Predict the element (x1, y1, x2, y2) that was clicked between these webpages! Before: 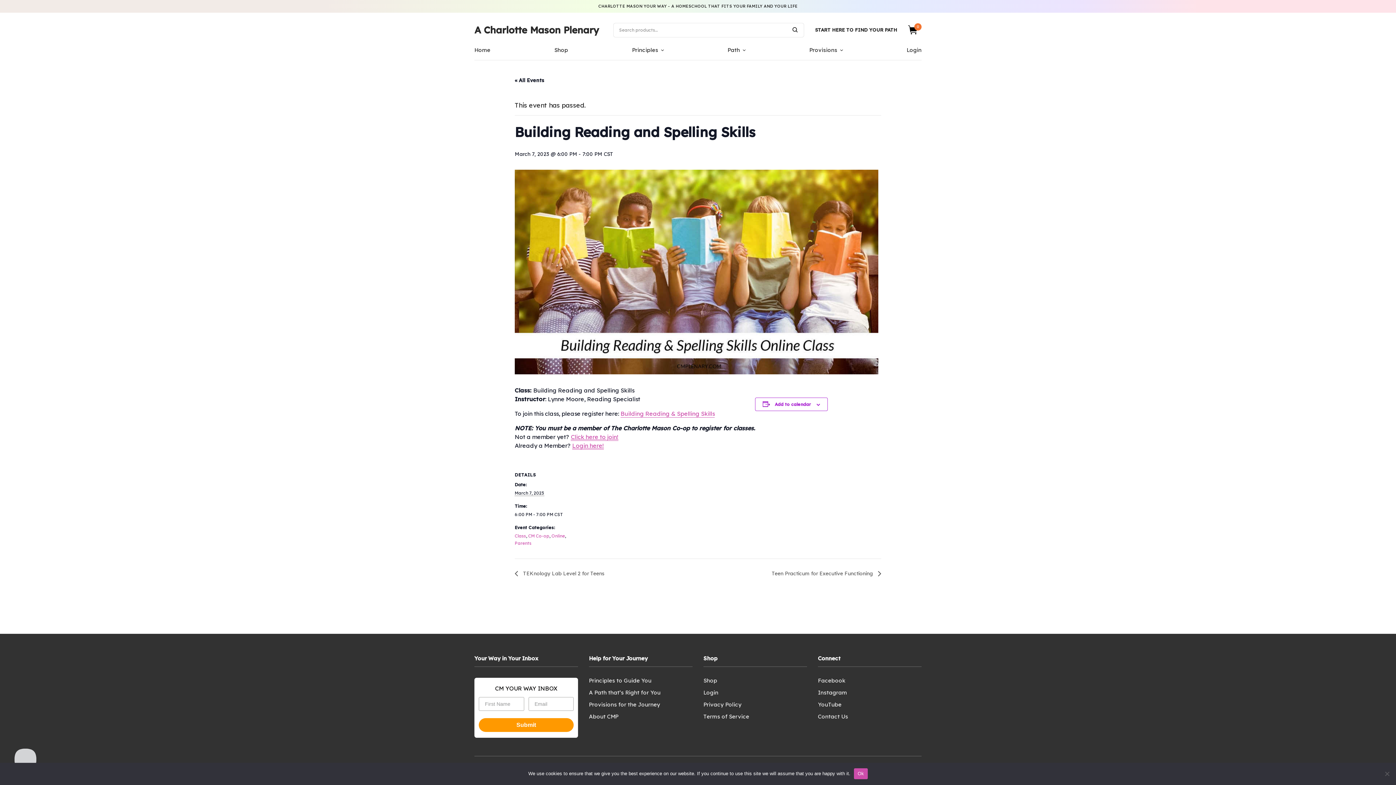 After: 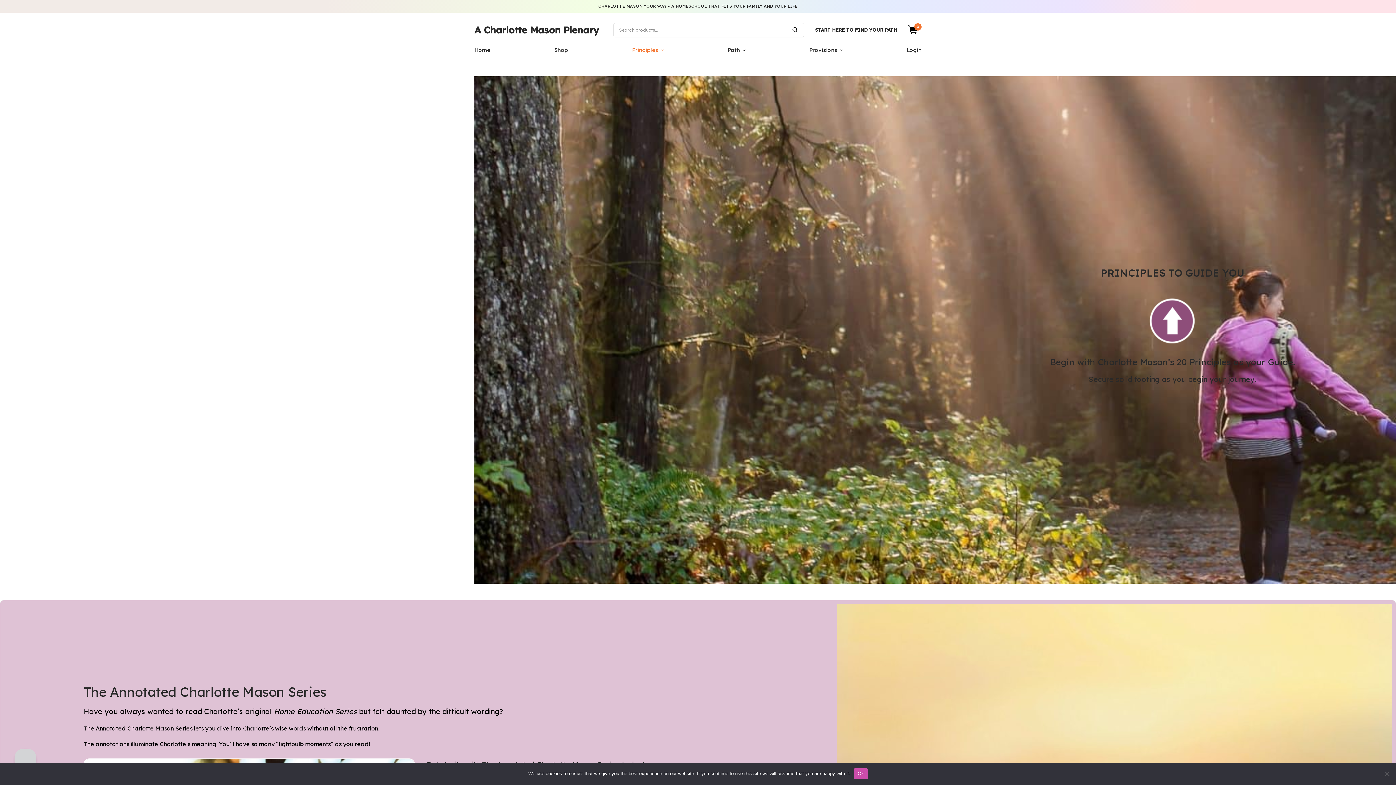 Action: label: Principles bbox: (632, 41, 663, 58)